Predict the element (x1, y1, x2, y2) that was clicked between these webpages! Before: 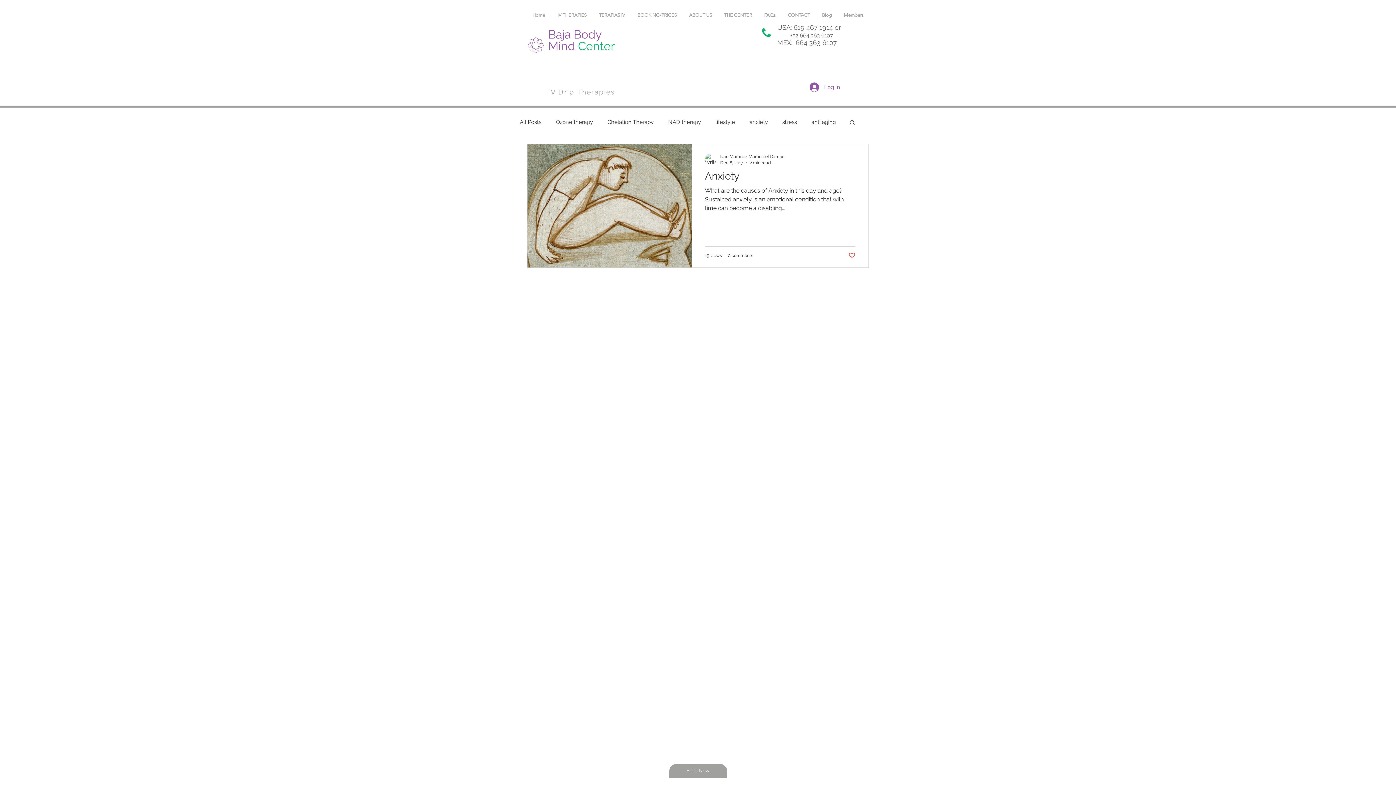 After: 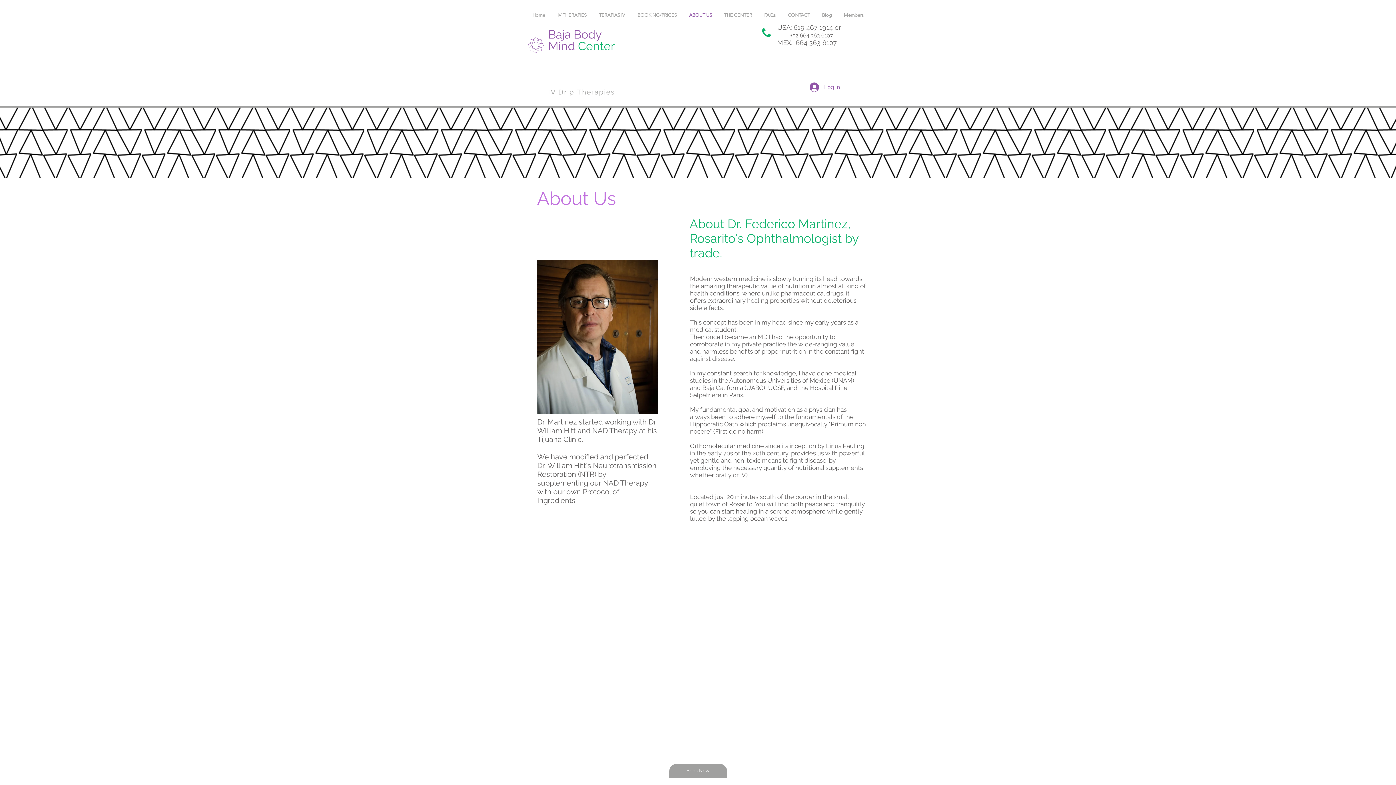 Action: bbox: (683, 7, 718, 23) label: ABOUT US